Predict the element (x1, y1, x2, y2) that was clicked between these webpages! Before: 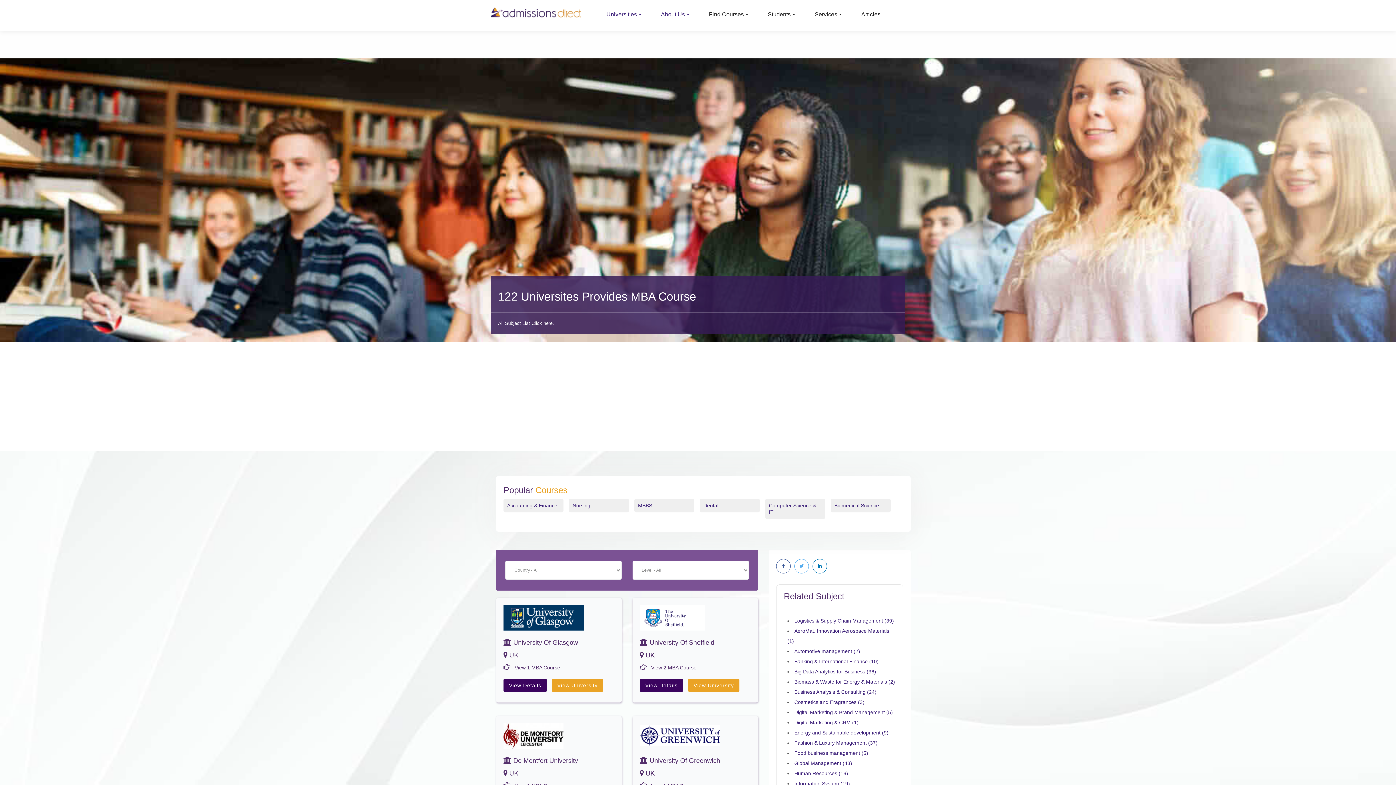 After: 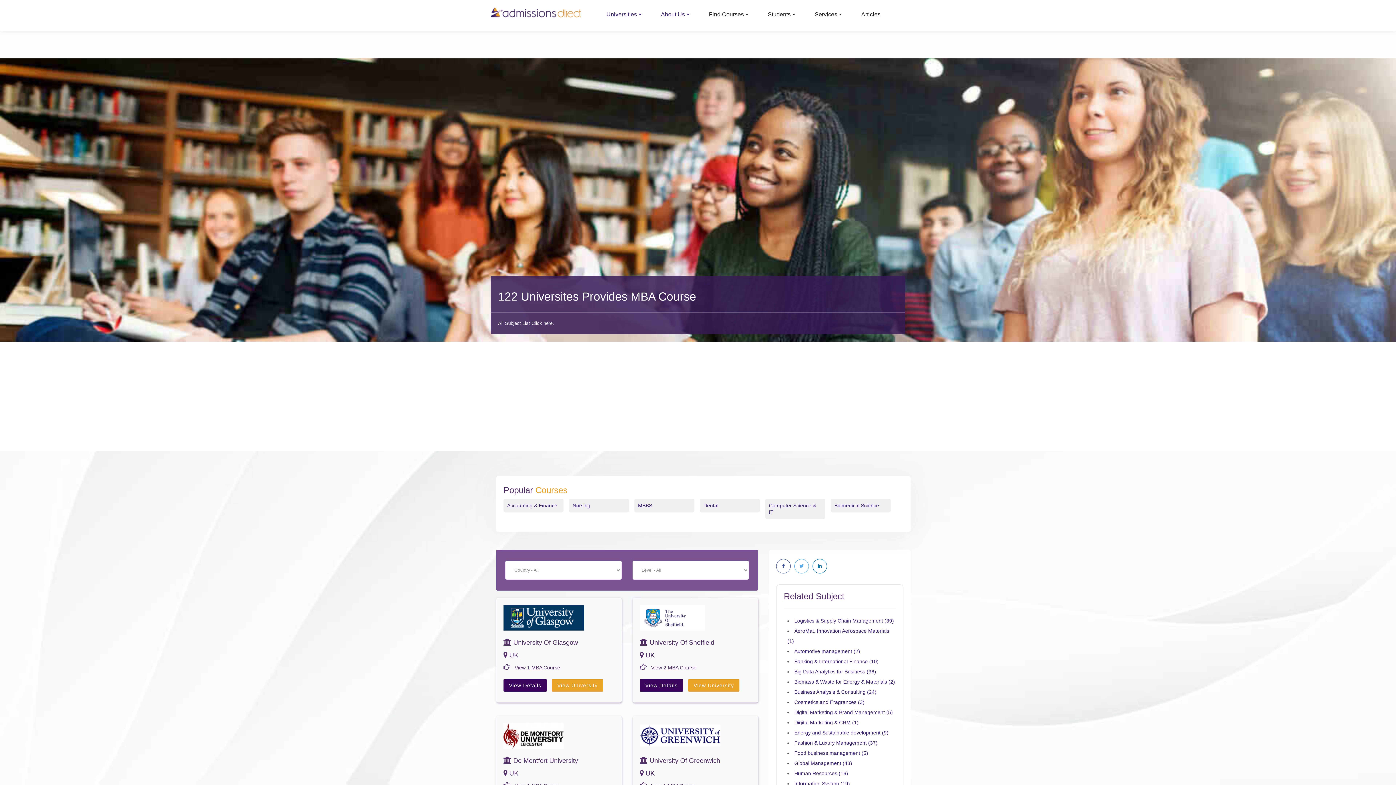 Action: label: Services bbox: (814, 9, 841, 20)